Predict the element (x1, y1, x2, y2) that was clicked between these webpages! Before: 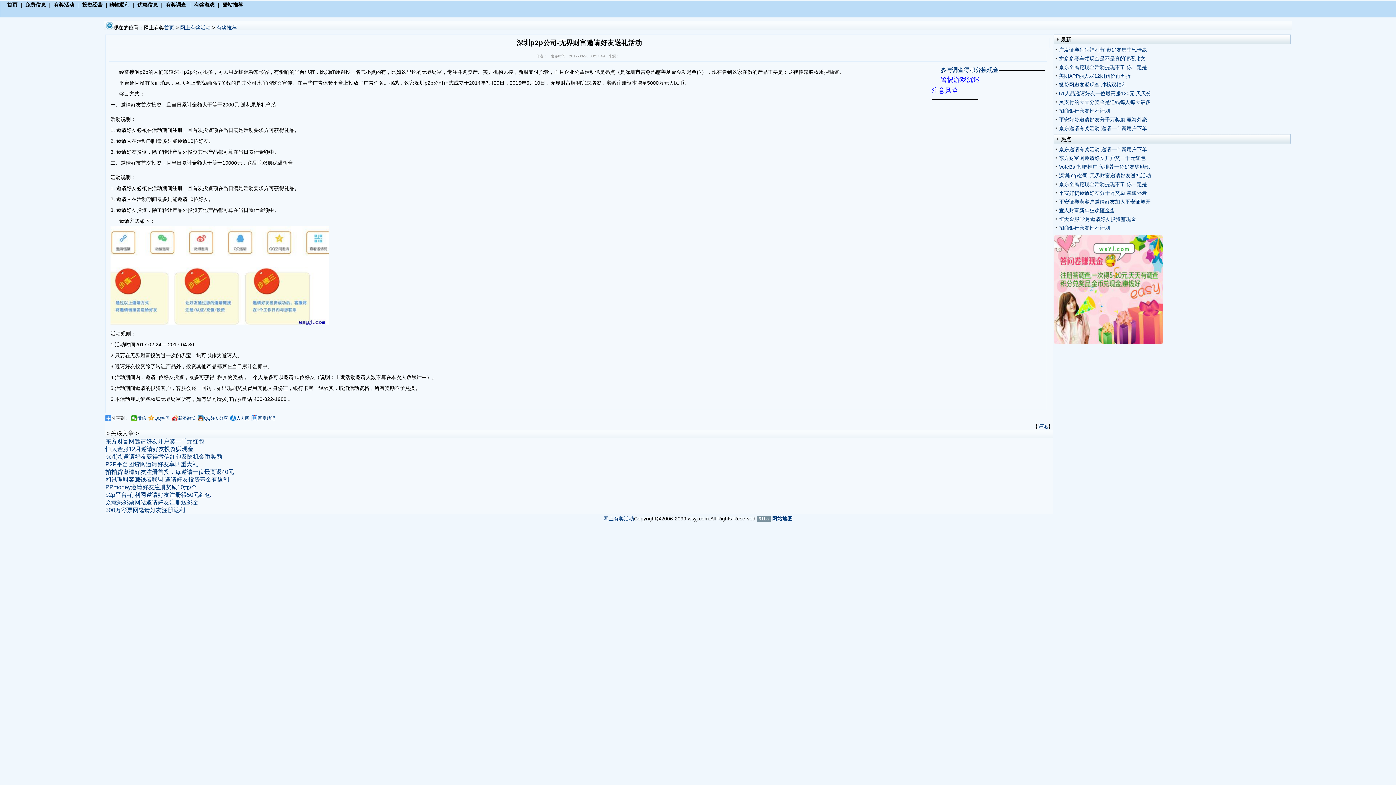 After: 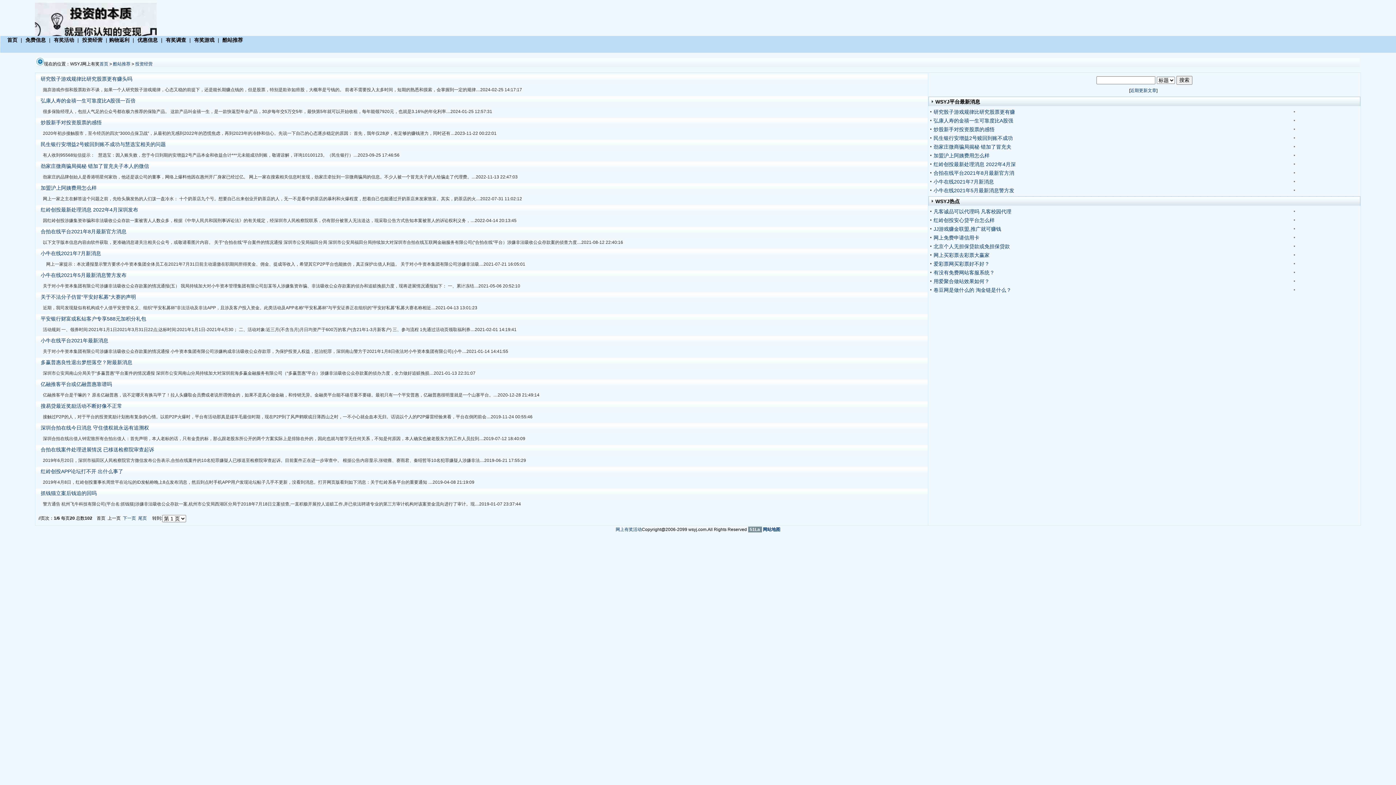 Action: bbox: (82, 1, 102, 7) label: 投资经营